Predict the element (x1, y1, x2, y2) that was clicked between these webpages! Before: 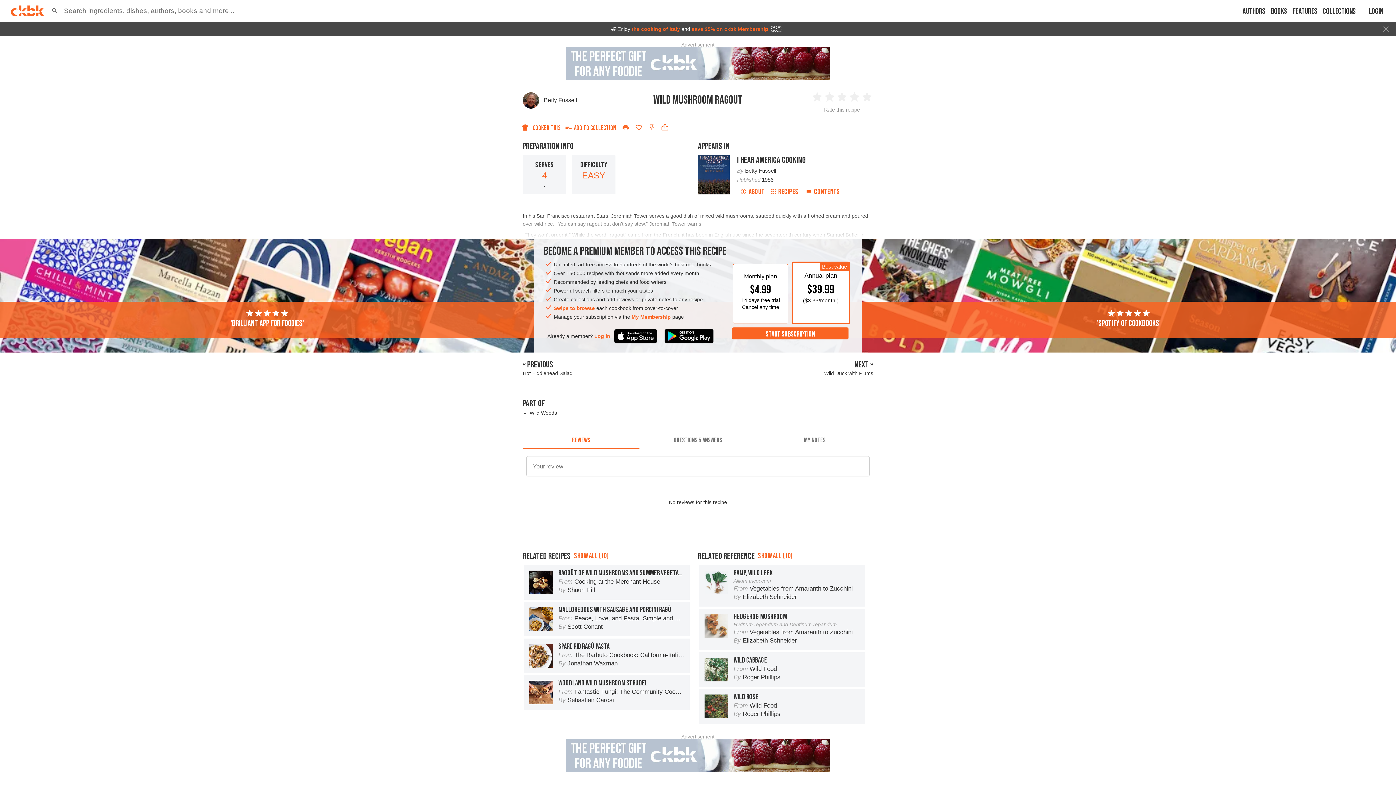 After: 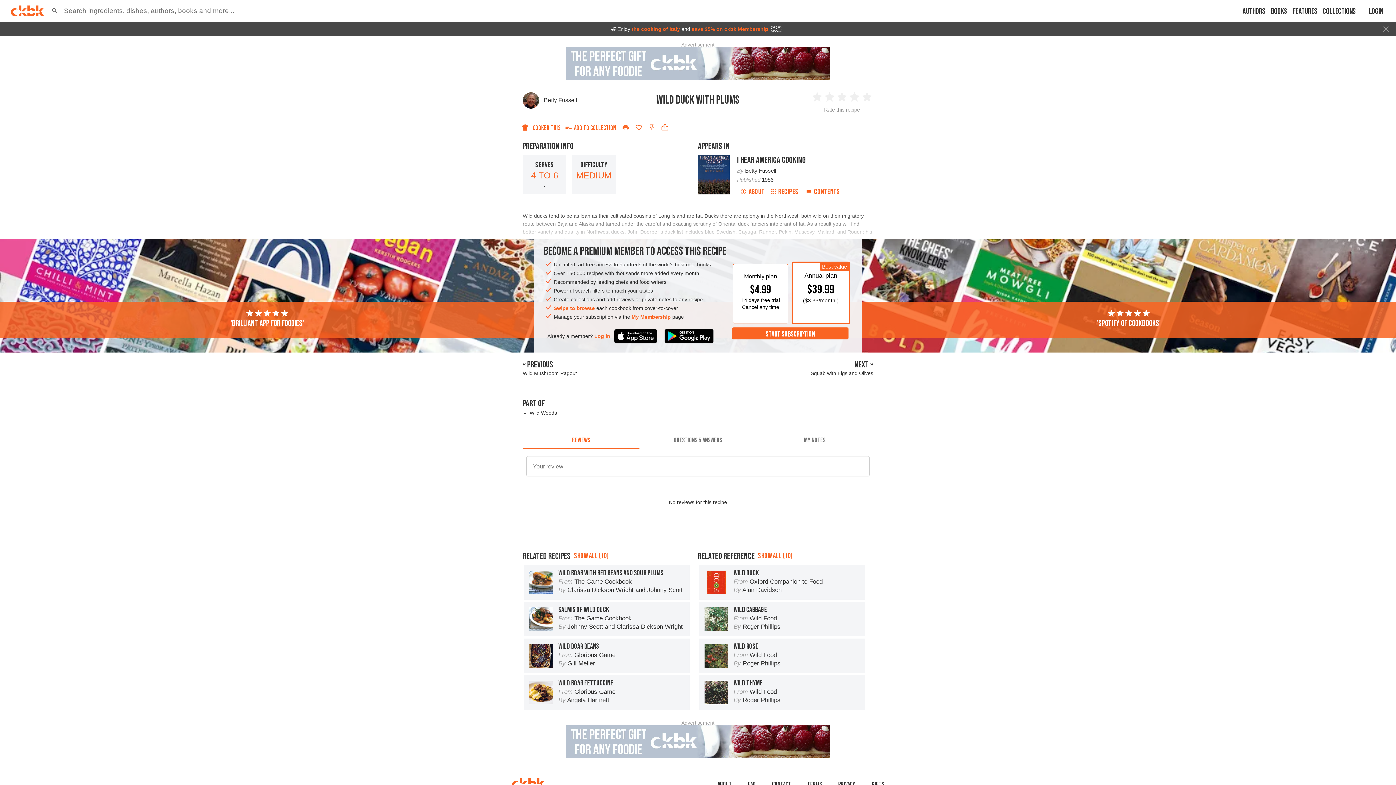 Action: label: NEXT »
Wild Duck with Plums bbox: (698, 360, 873, 377)